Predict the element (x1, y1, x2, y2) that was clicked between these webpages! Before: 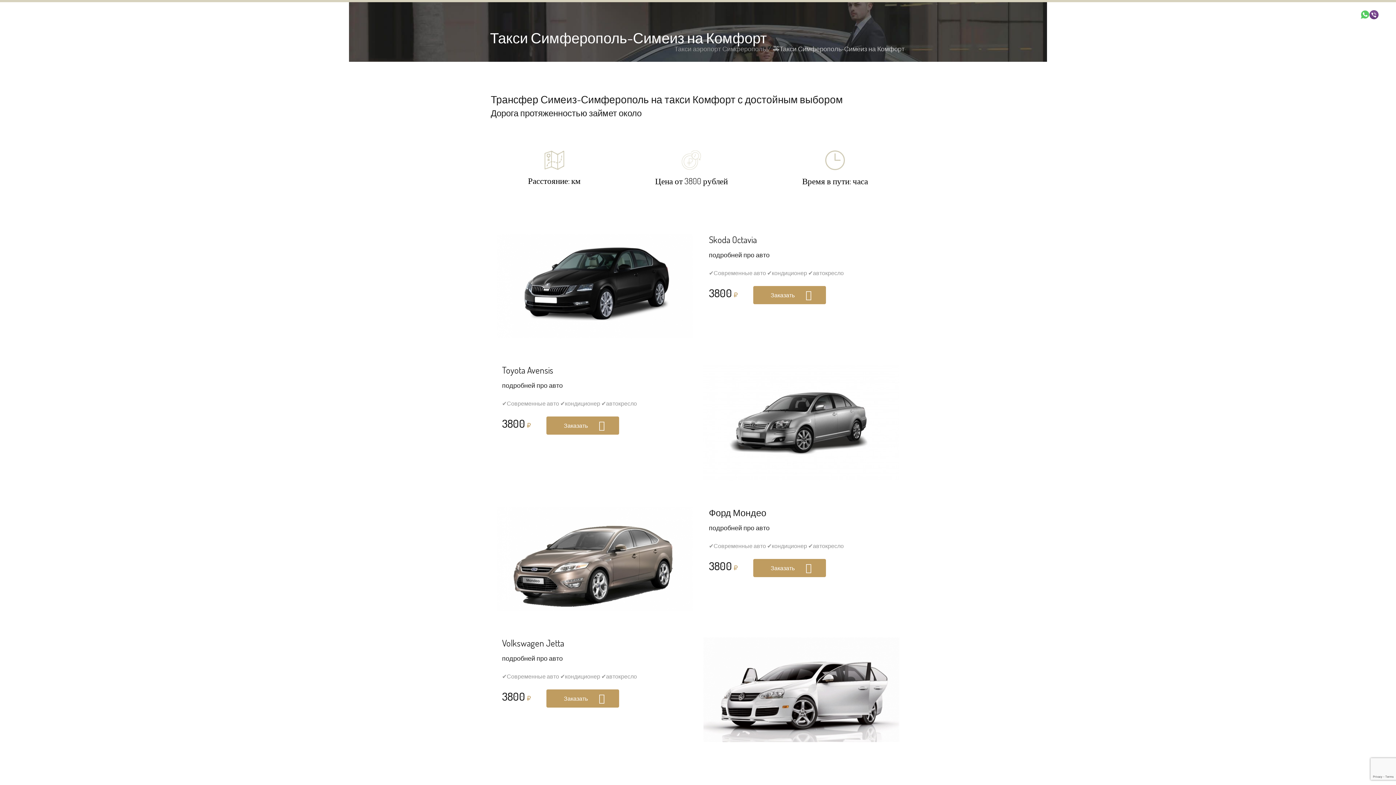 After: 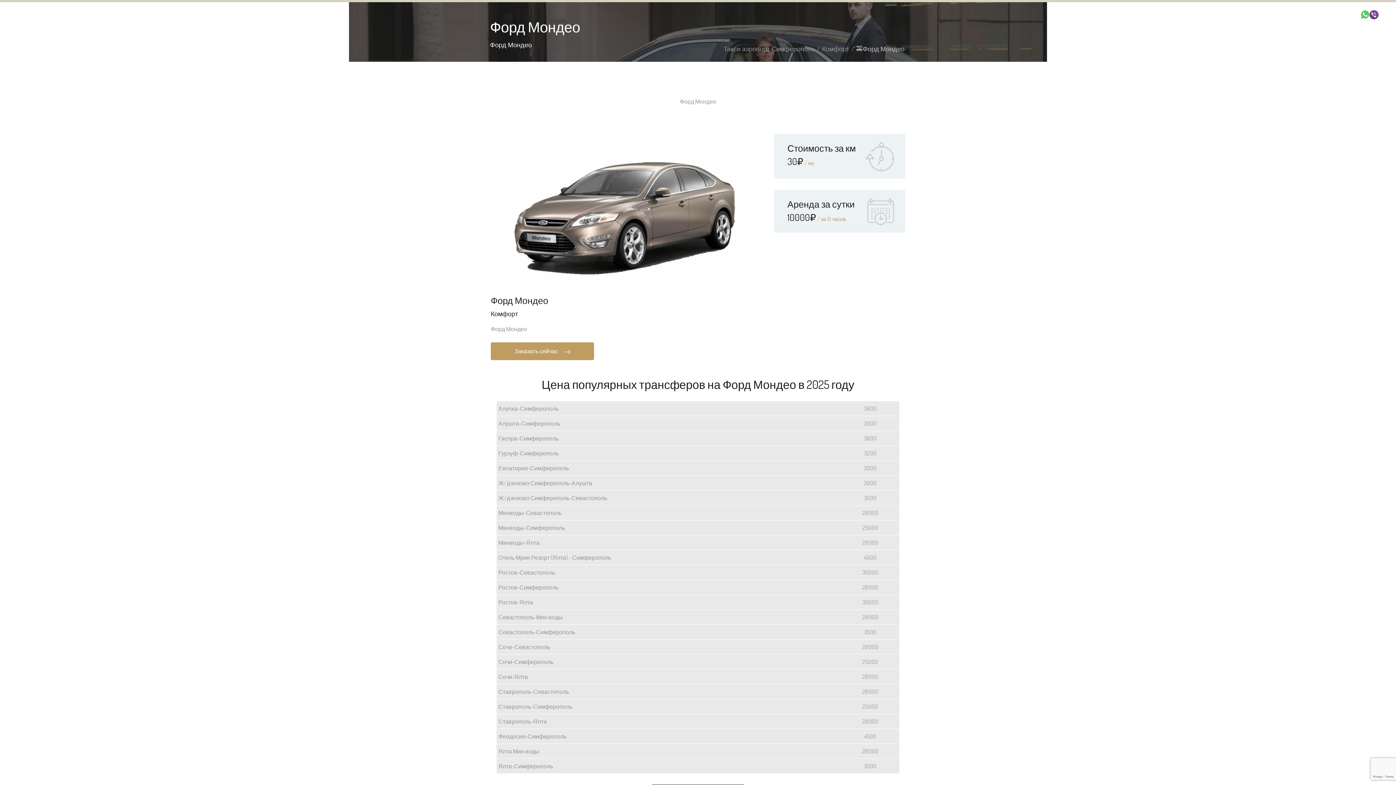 Action: label: подробней про авто bbox: (709, 523, 769, 531)